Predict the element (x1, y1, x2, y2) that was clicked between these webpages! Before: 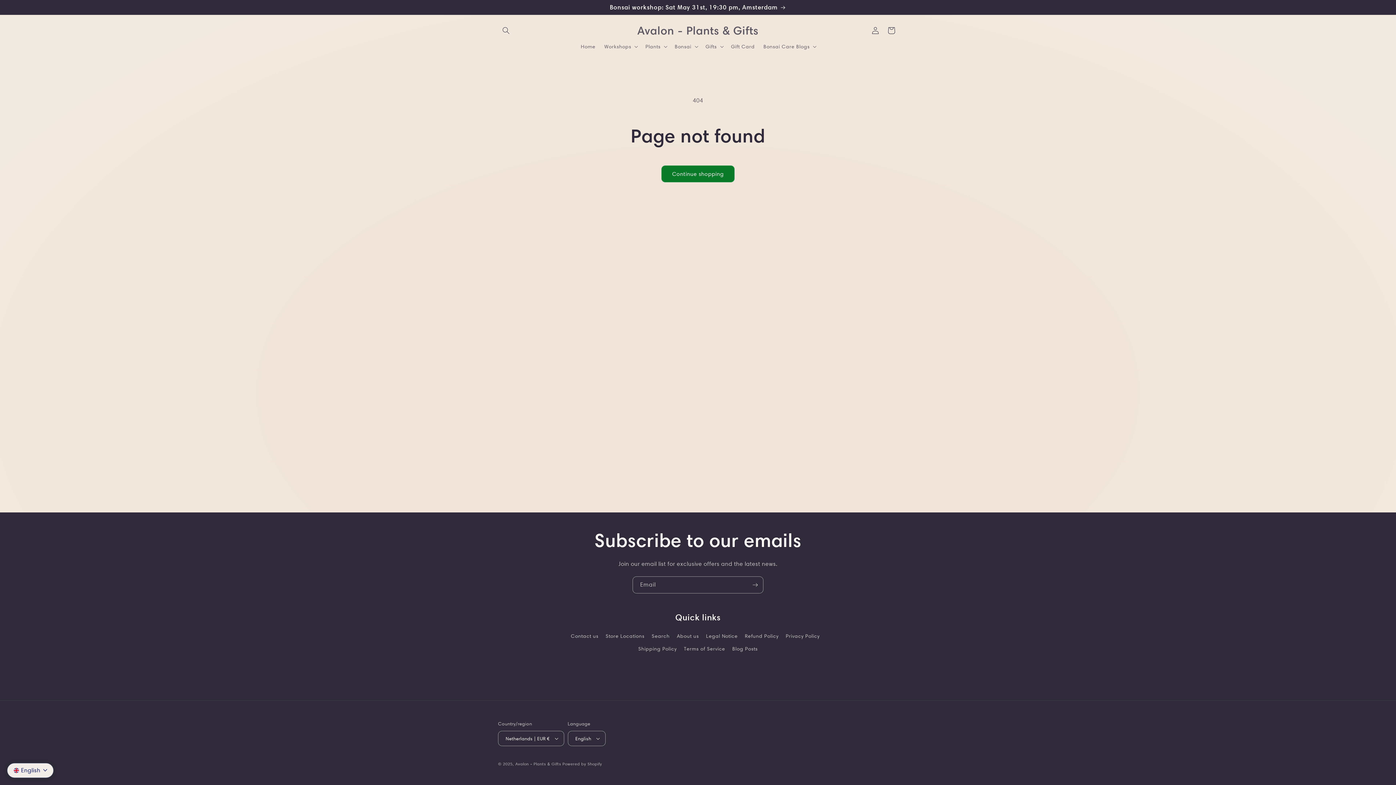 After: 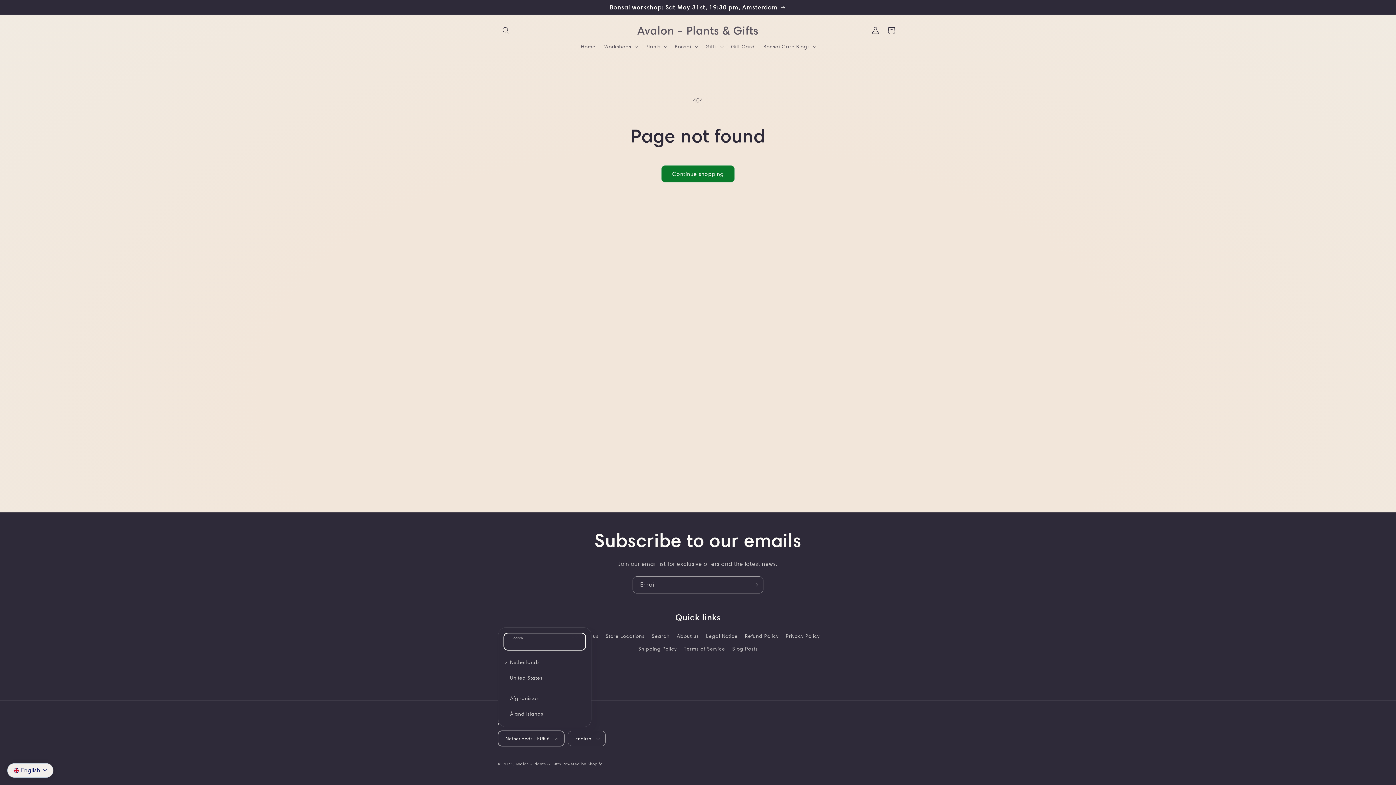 Action: bbox: (498, 731, 564, 746) label: Netherlands | EUR €